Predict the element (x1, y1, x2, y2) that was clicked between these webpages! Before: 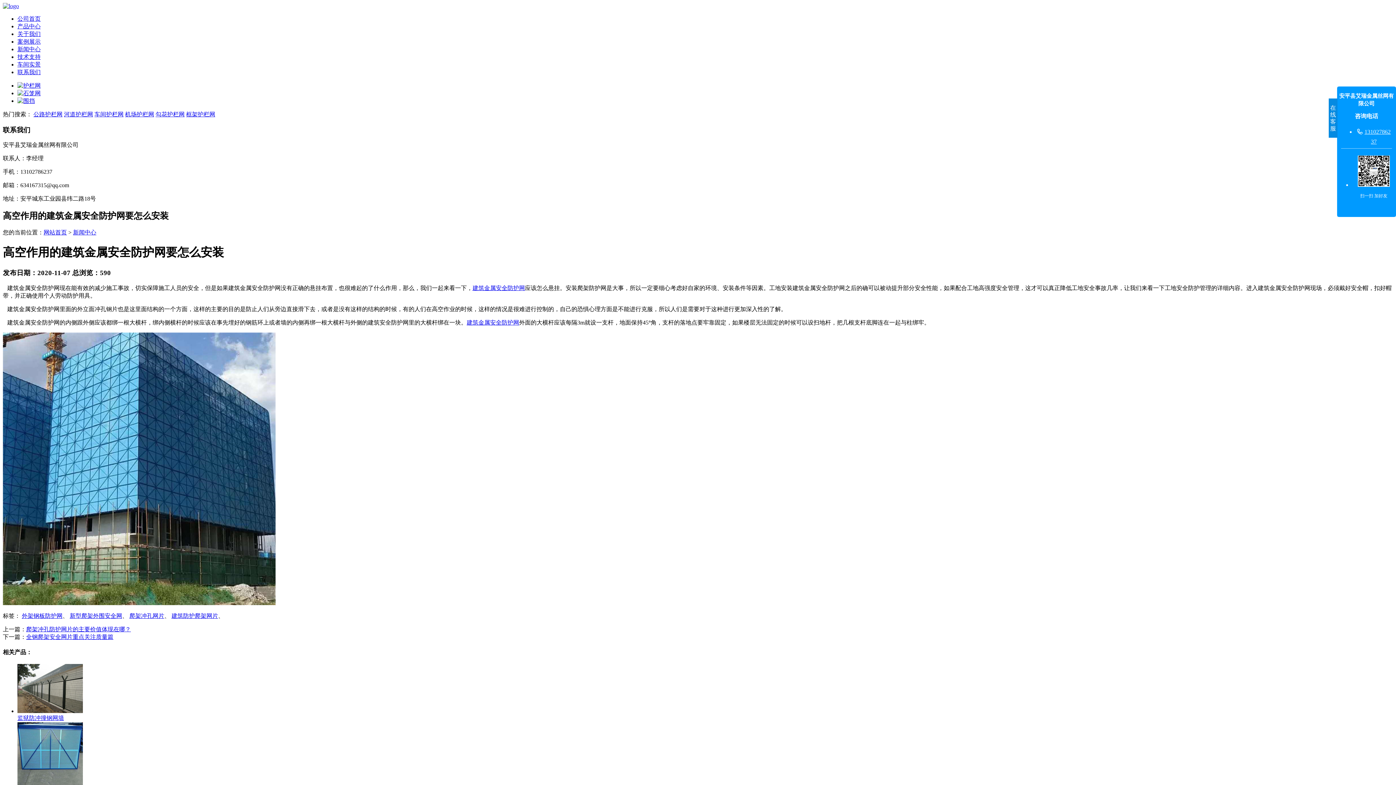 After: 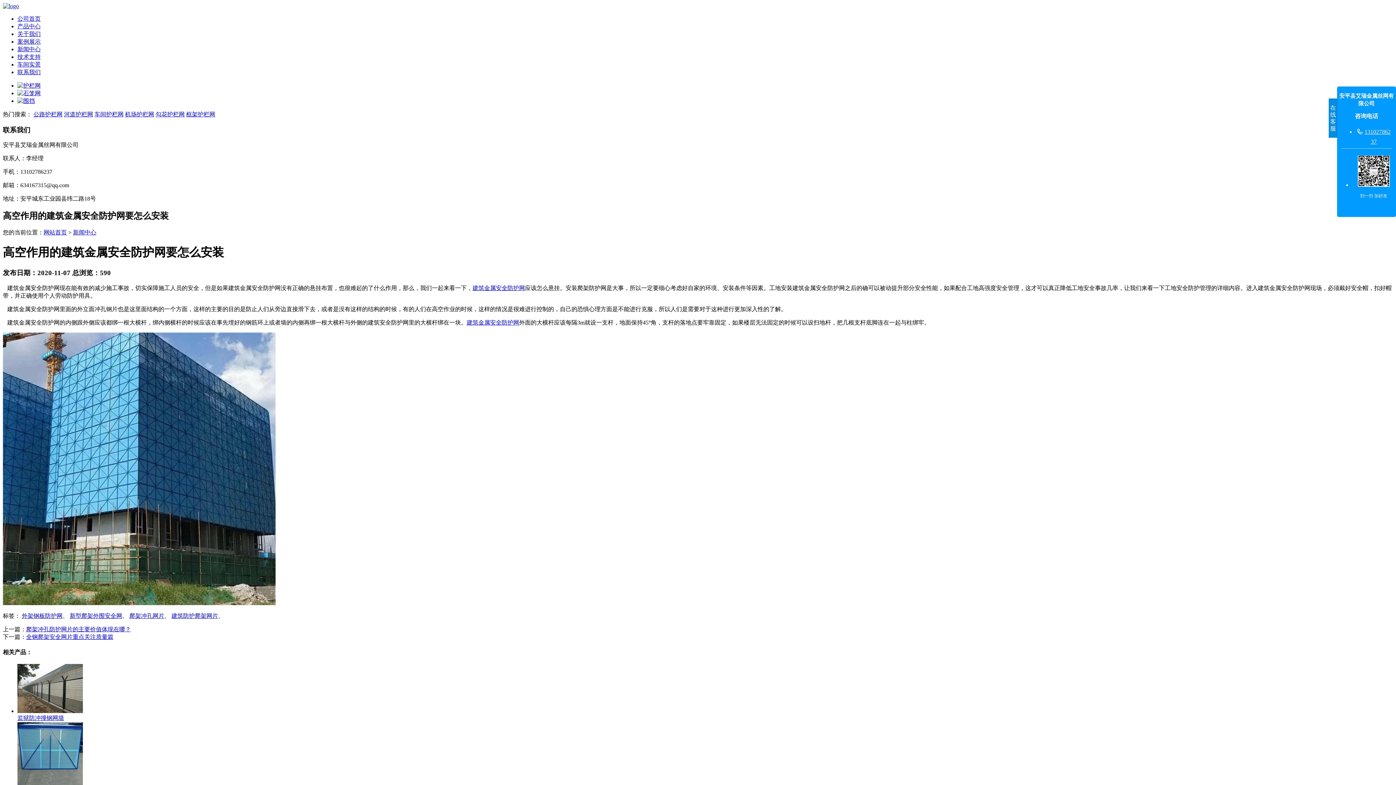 Action: label: 建筑金属安全防护网 bbox: (466, 319, 519, 325)